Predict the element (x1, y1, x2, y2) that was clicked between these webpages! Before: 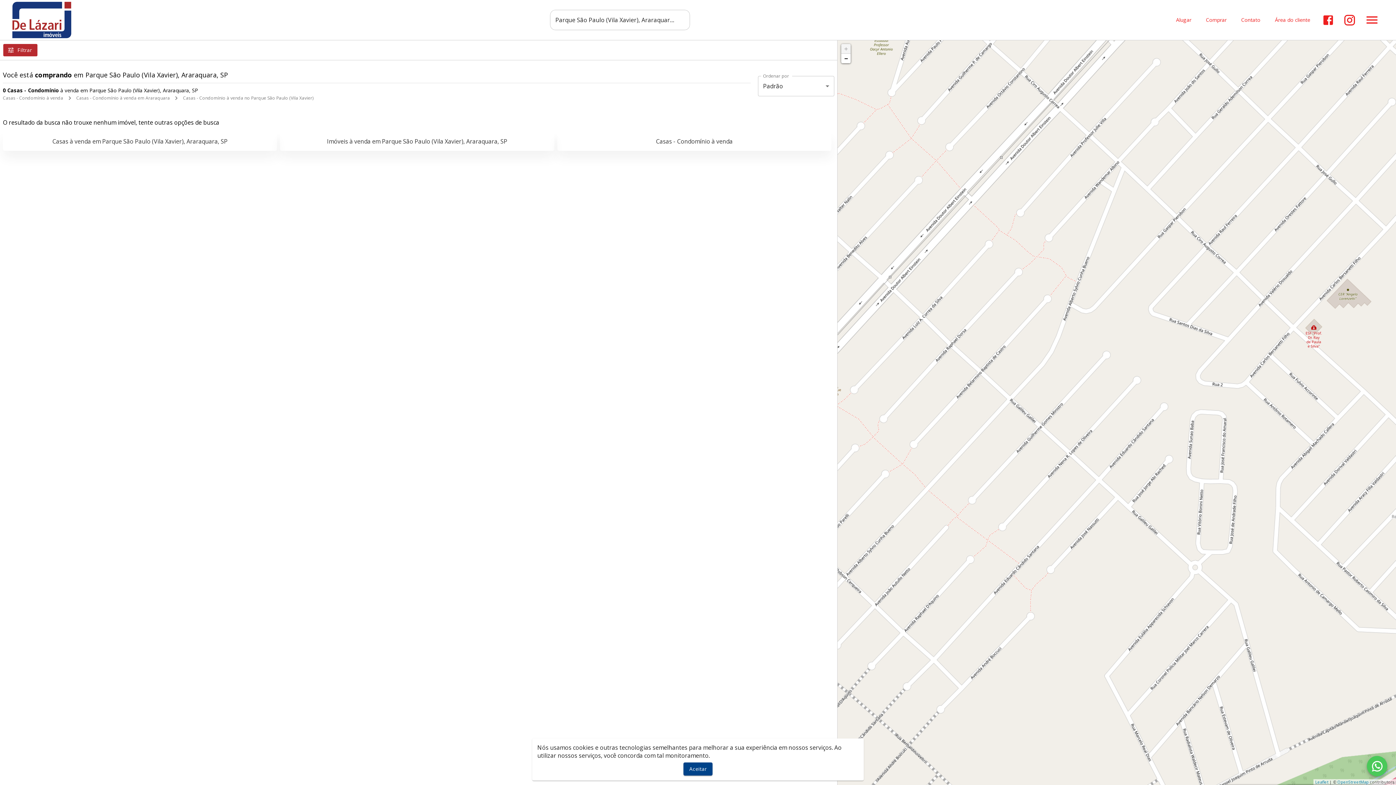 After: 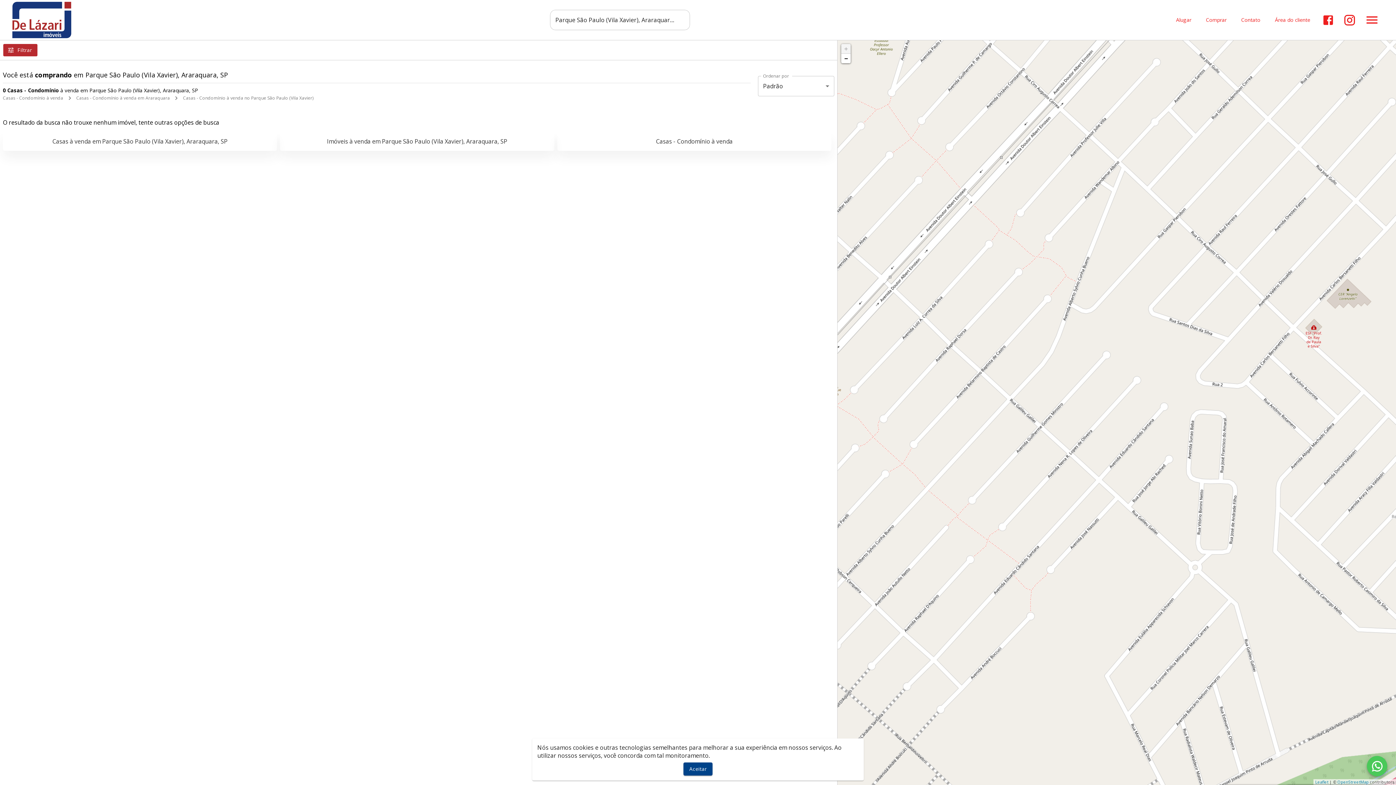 Action: bbox: (183, 94, 313, 101) label: Casas - Condomínio à venda no Parque São Paulo (Vila Xavier)